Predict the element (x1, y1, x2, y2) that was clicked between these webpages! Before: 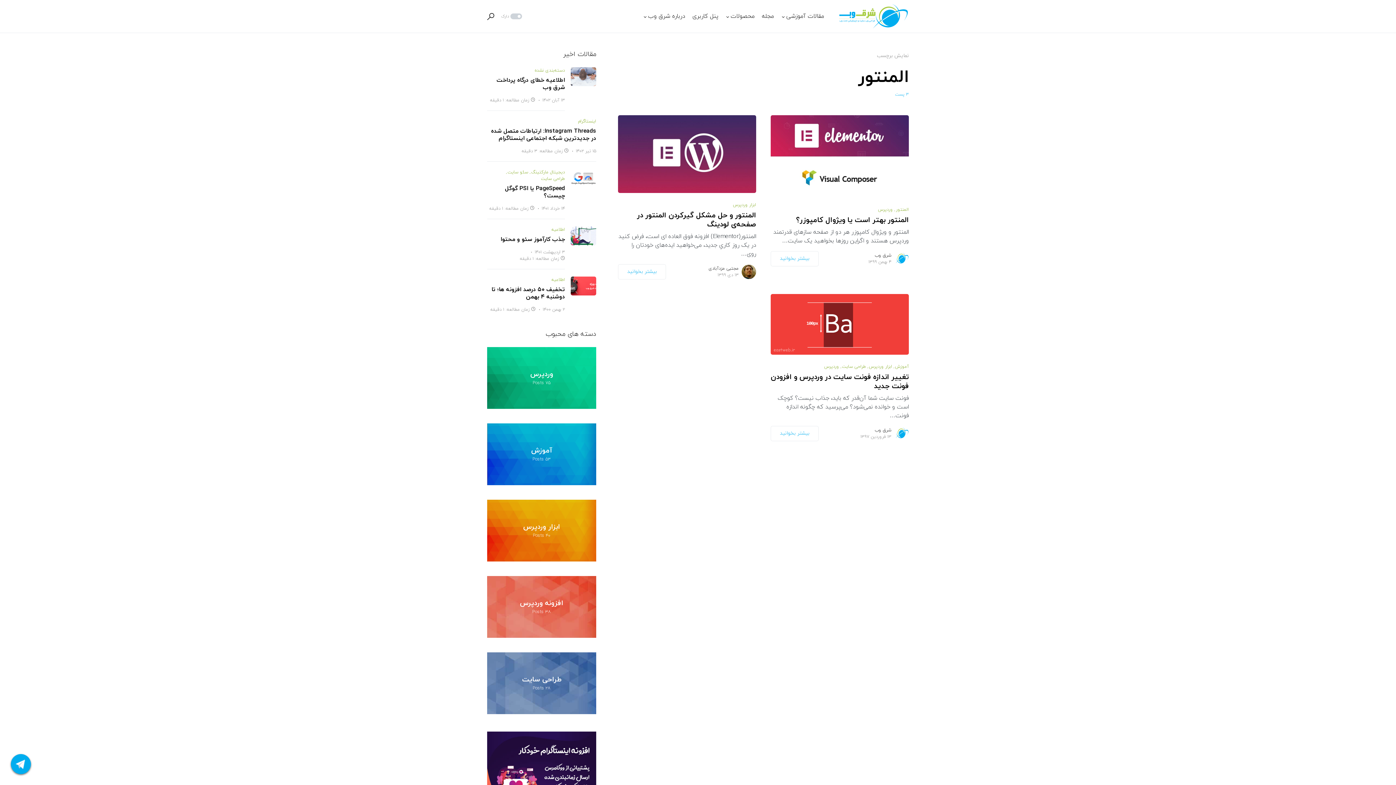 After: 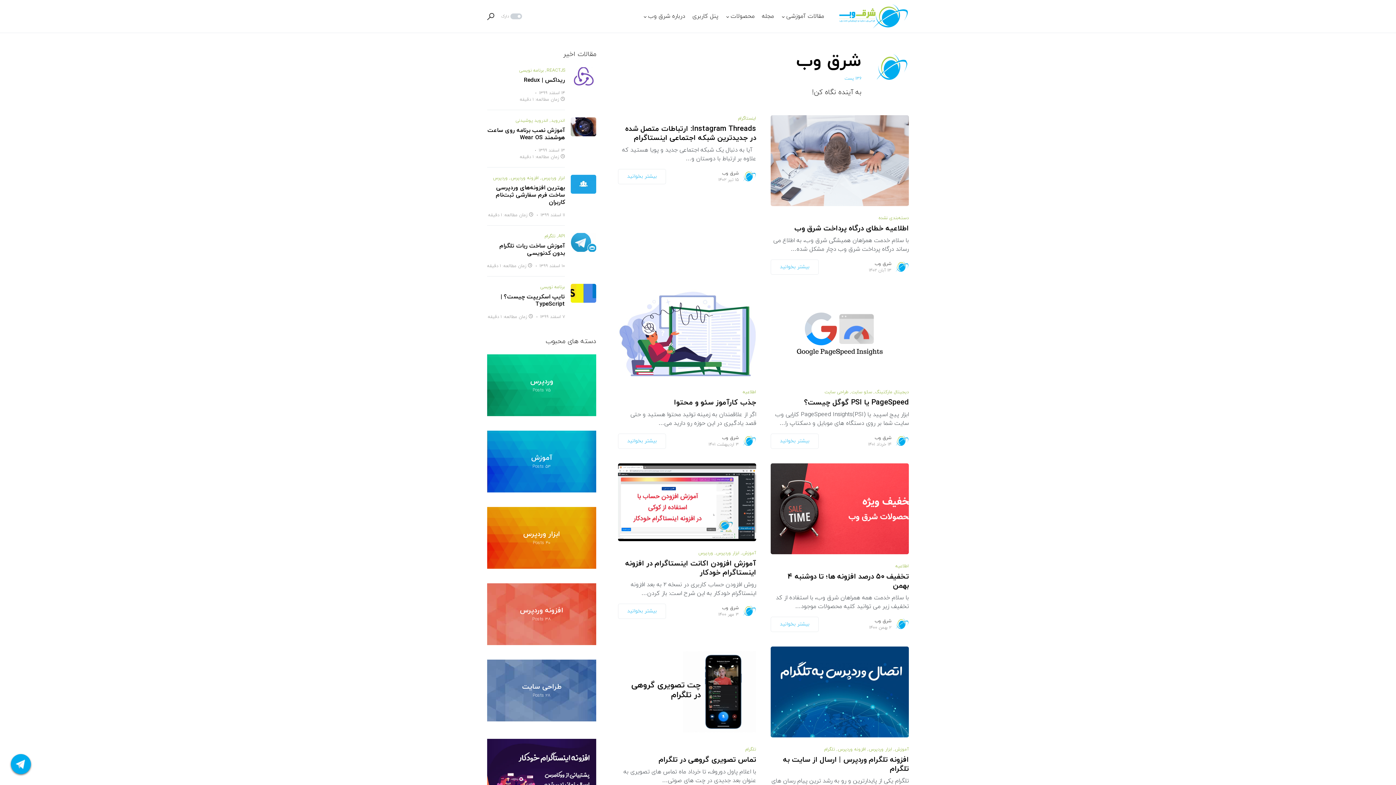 Action: bbox: (874, 252, 891, 258) label: شرق وب